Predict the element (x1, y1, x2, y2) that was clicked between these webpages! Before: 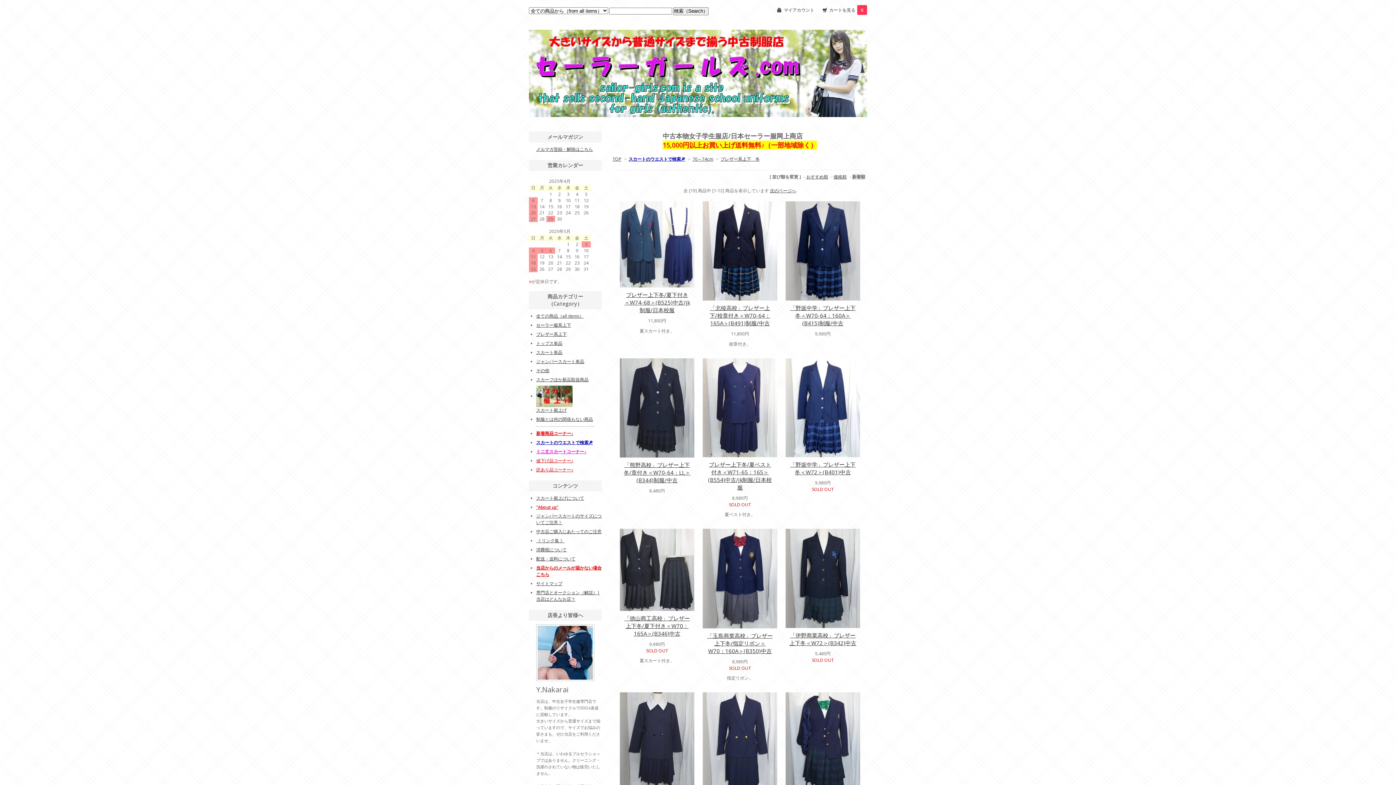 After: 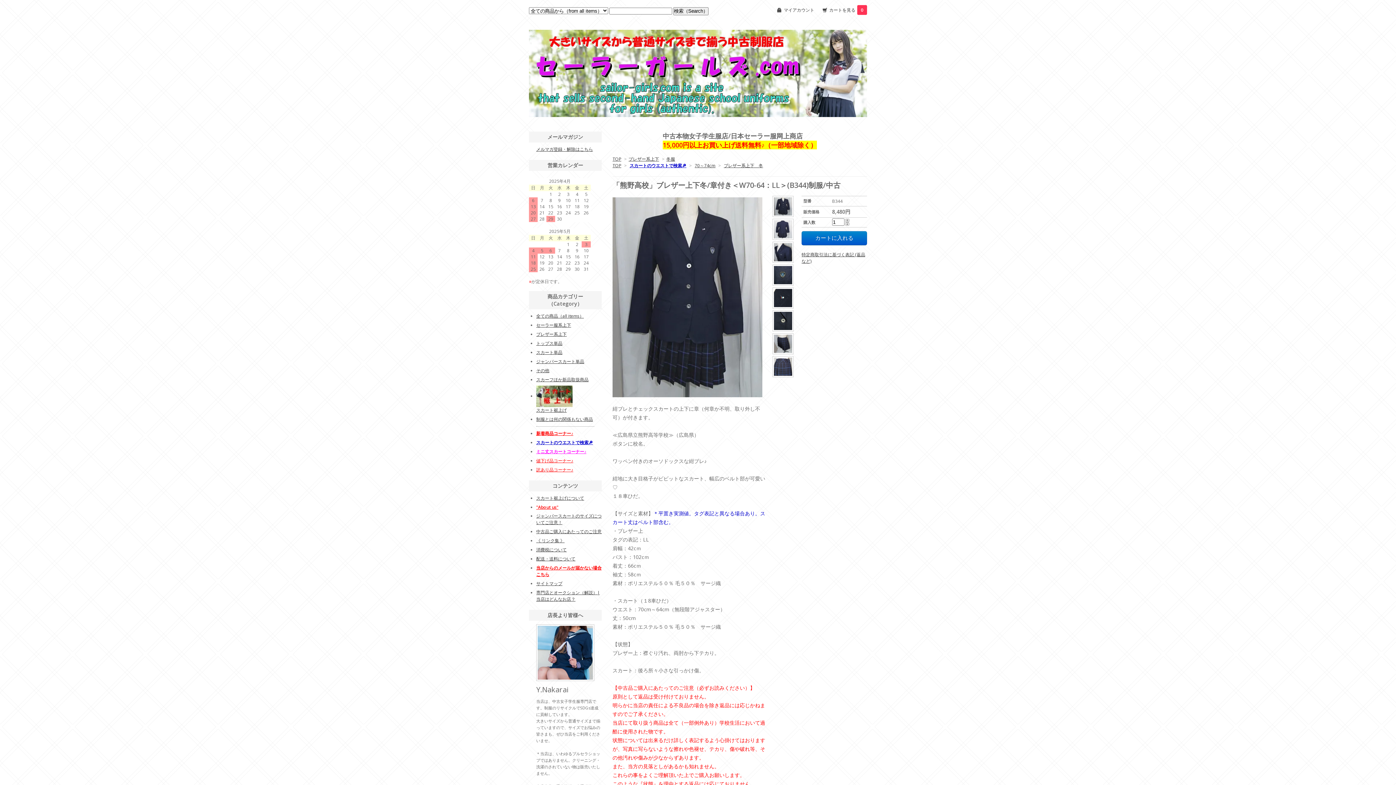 Action: bbox: (620, 404, 694, 410)